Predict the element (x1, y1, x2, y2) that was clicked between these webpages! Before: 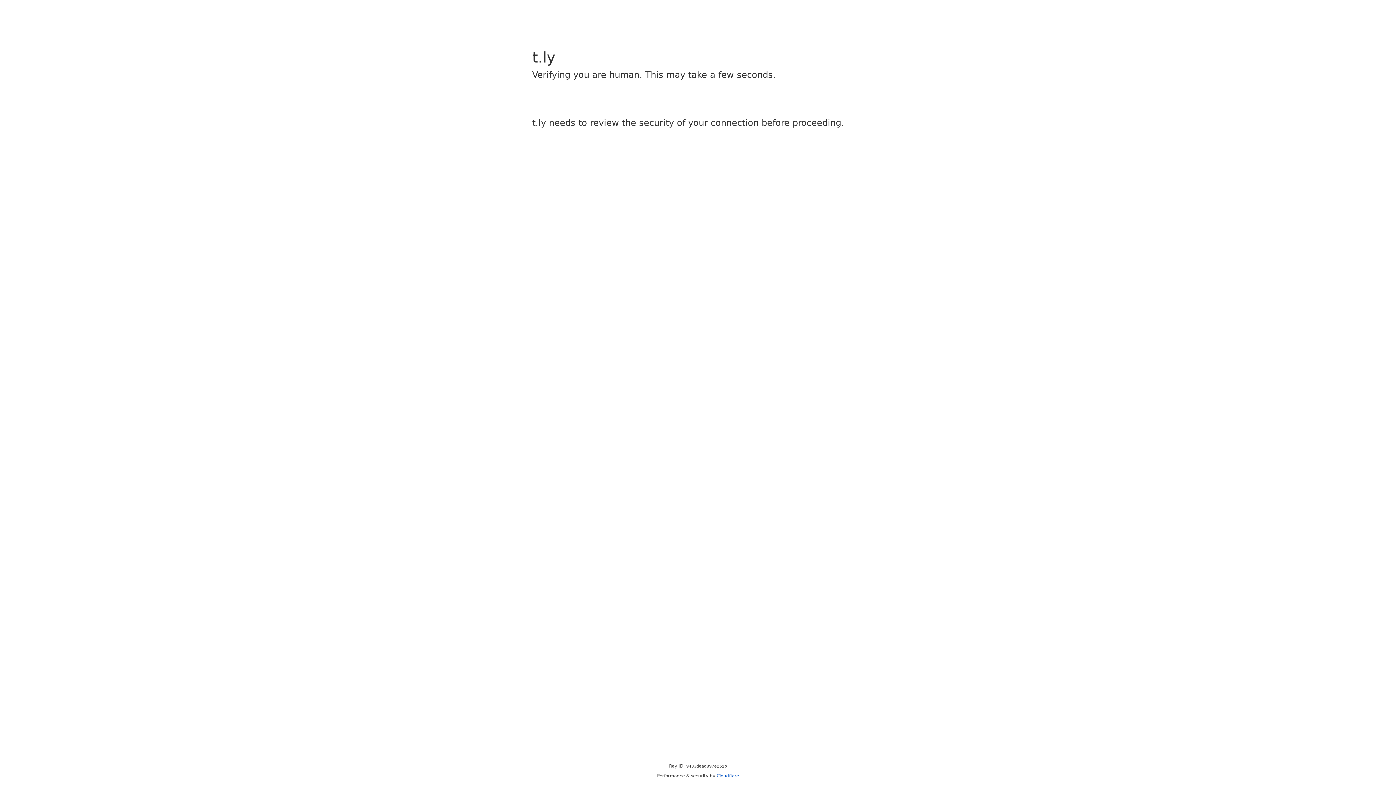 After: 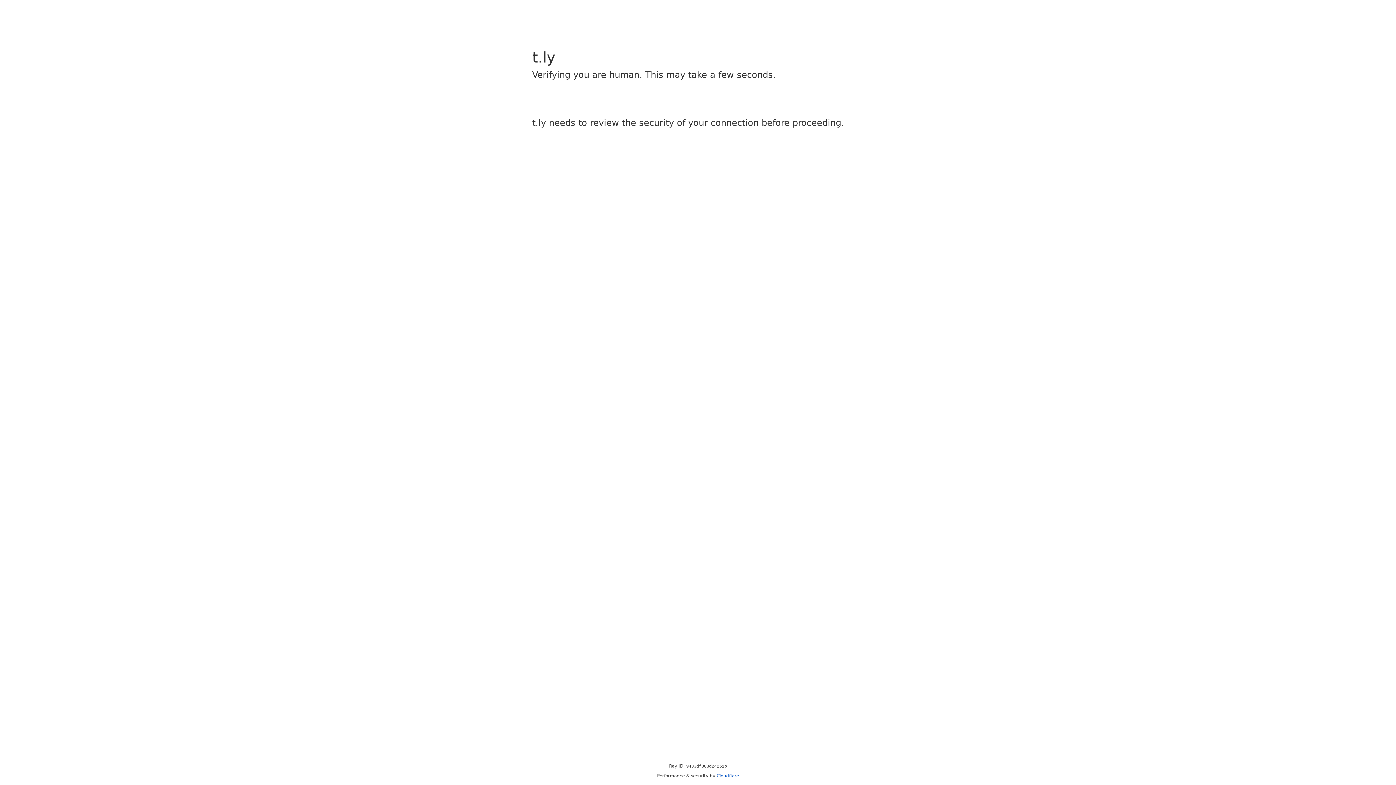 Action: bbox: (716, 773, 739, 778) label: Cloudflare